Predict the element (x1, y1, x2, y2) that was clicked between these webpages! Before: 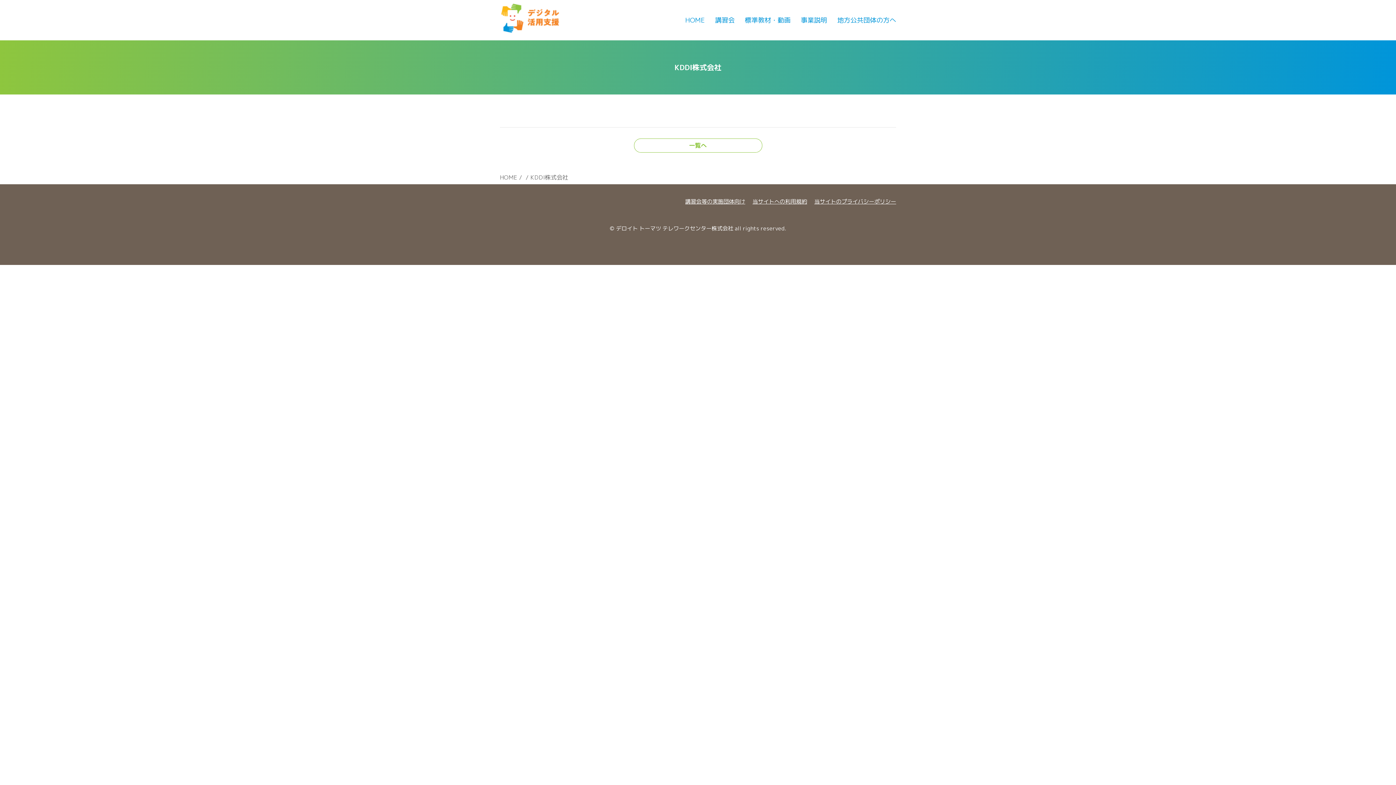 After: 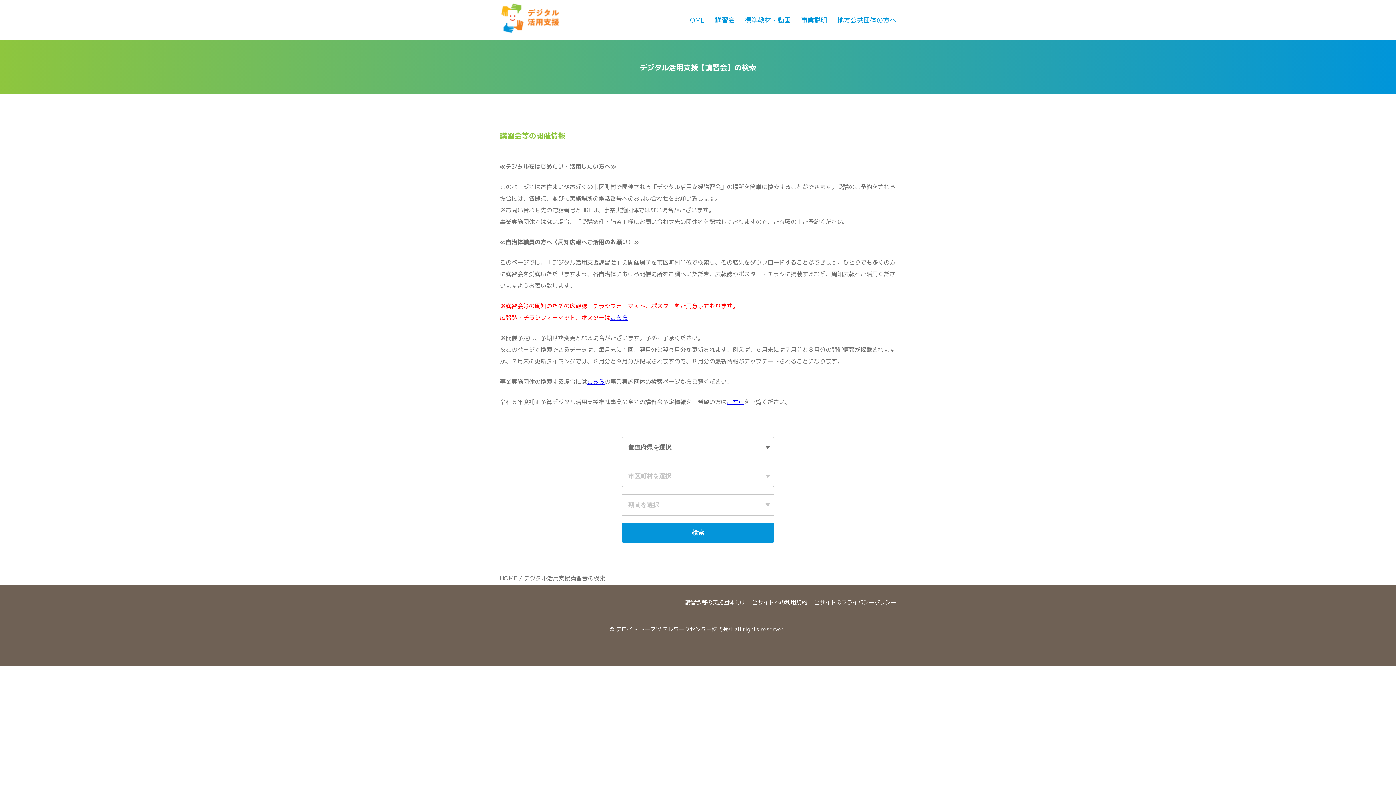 Action: label: 講習会 bbox: (715, 15, 734, 24)